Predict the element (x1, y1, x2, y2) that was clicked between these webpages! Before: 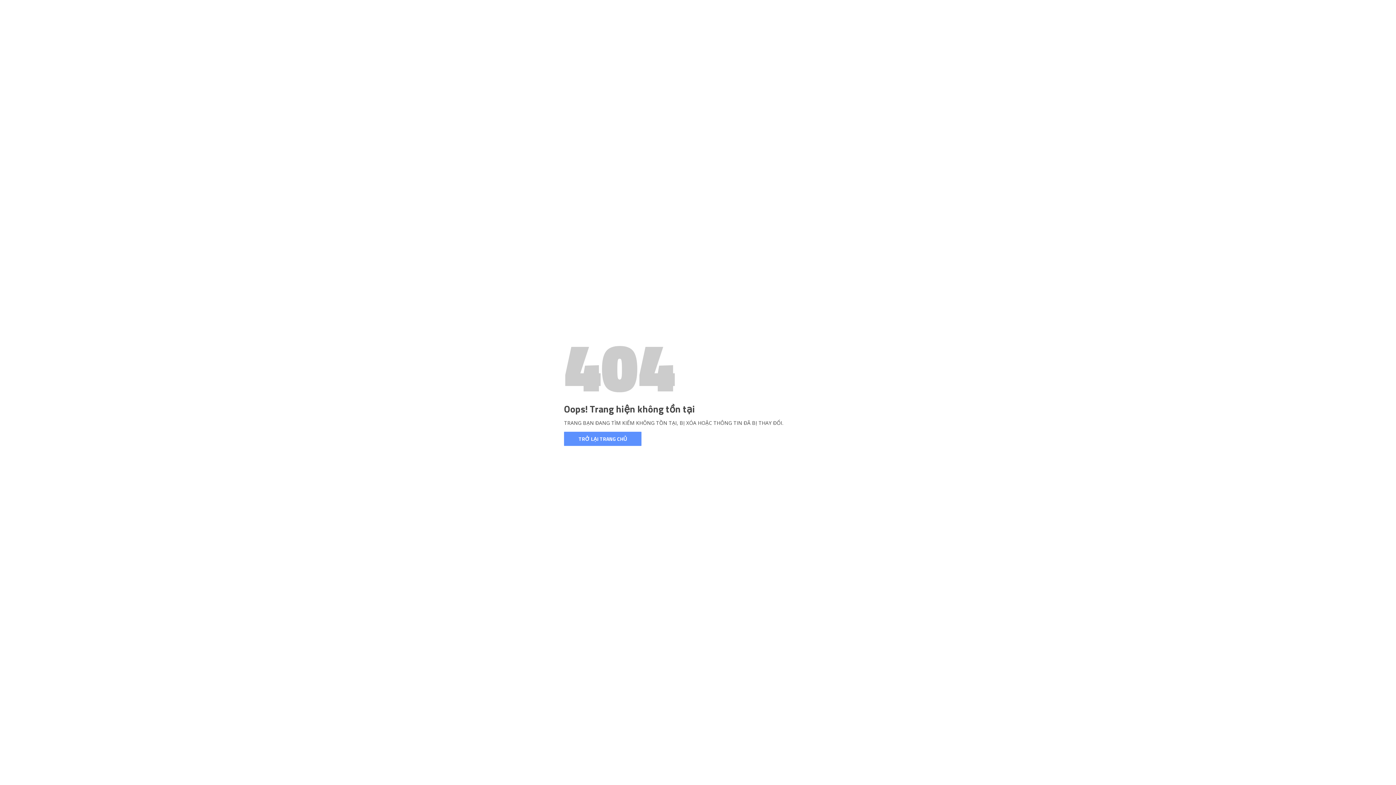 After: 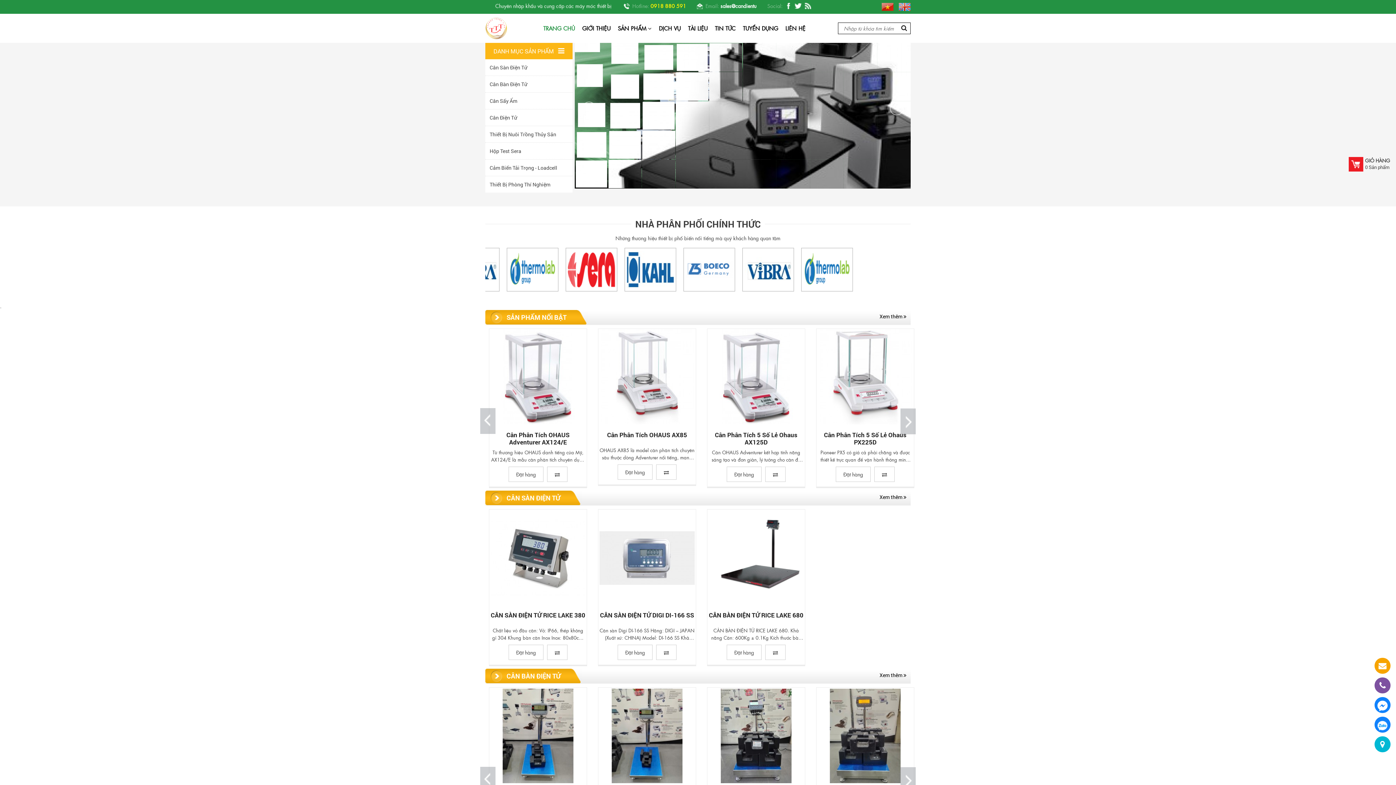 Action: bbox: (564, 432, 641, 446) label: TRỞ LẠI TRANG CHỦ